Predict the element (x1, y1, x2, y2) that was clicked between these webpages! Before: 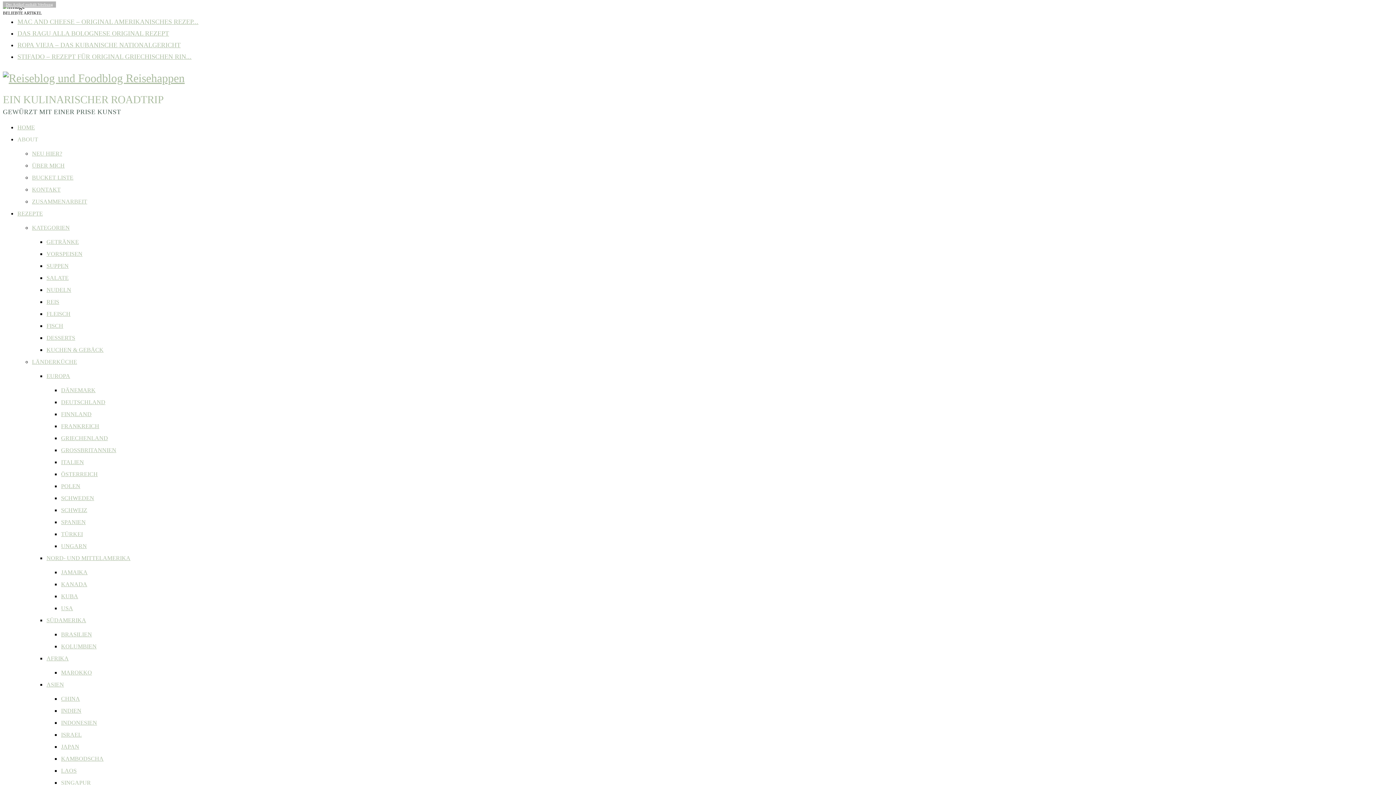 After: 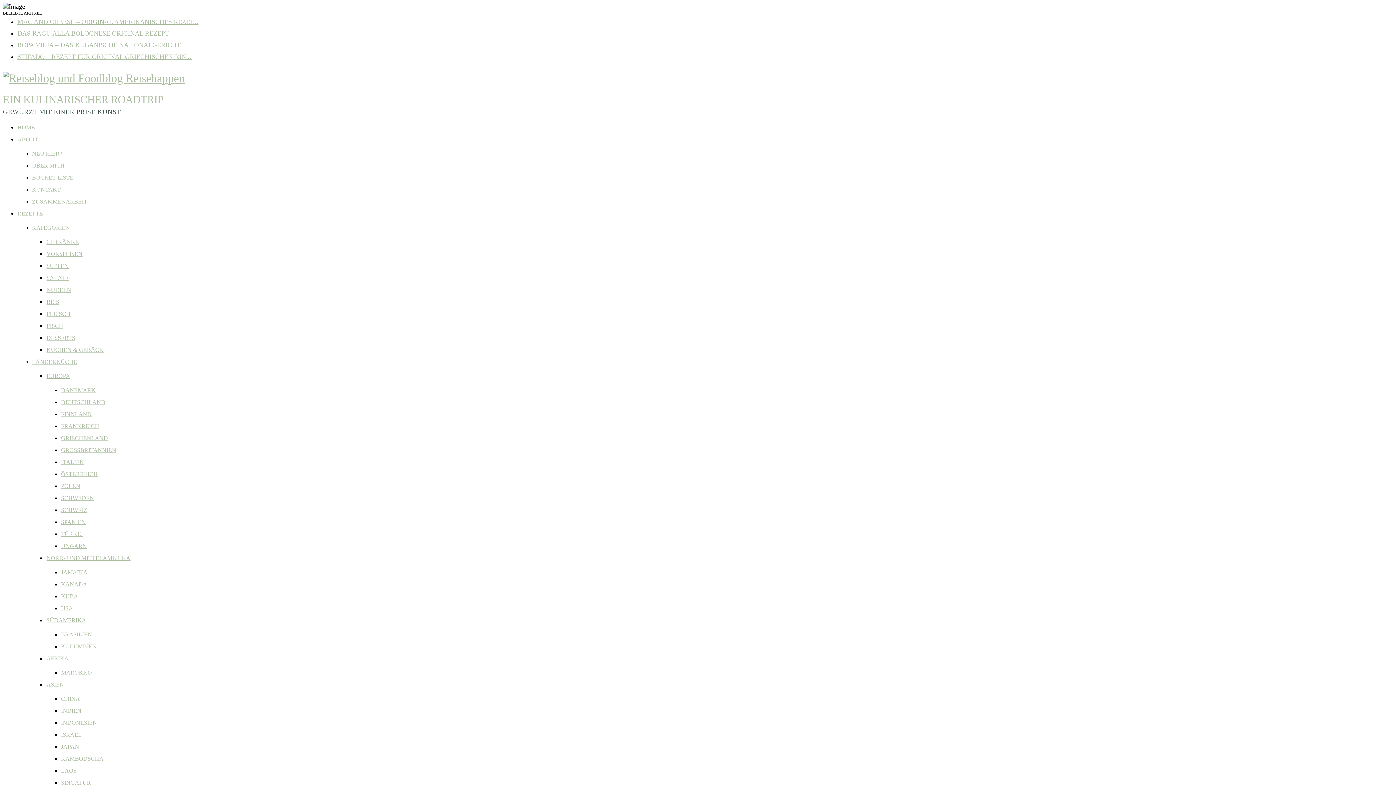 Action: label: ASIEN bbox: (46, 681, 64, 687)